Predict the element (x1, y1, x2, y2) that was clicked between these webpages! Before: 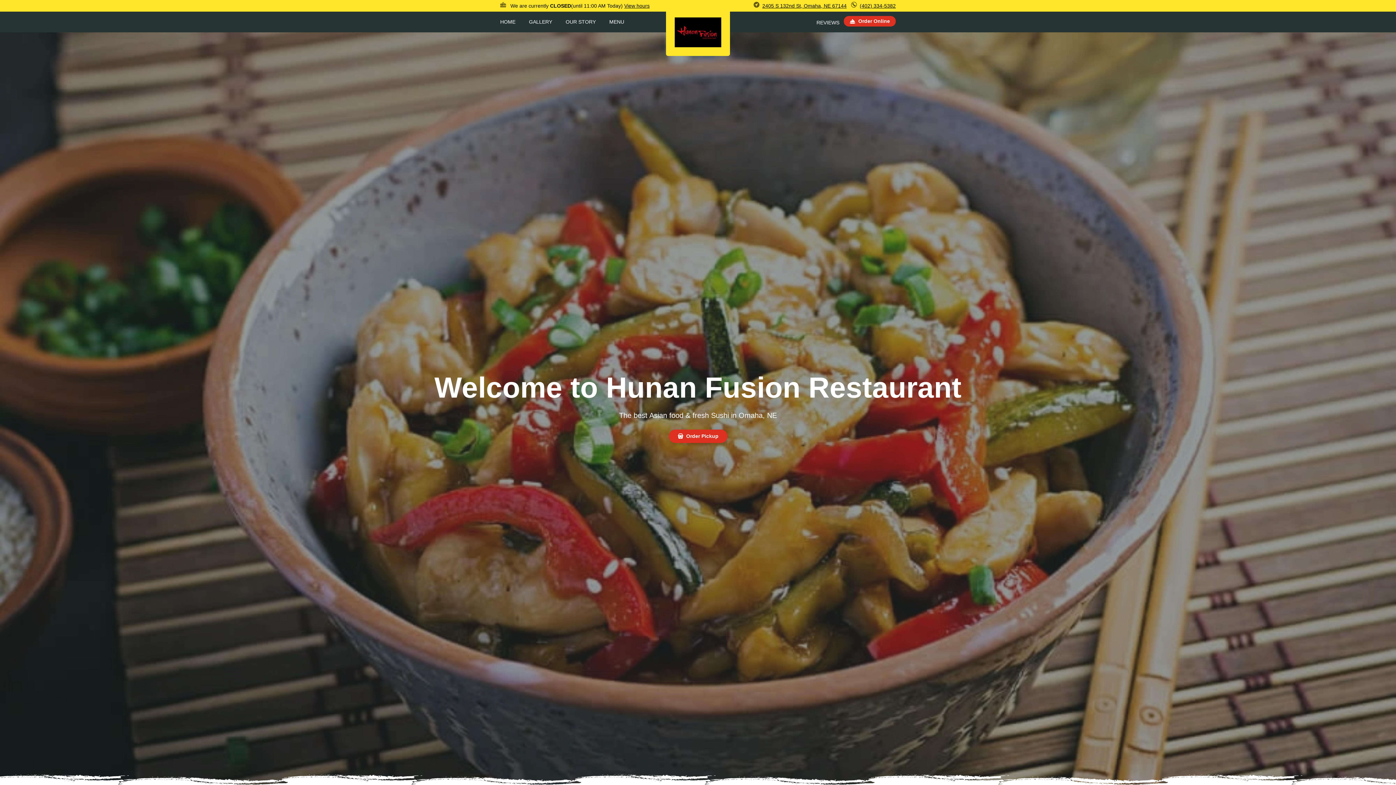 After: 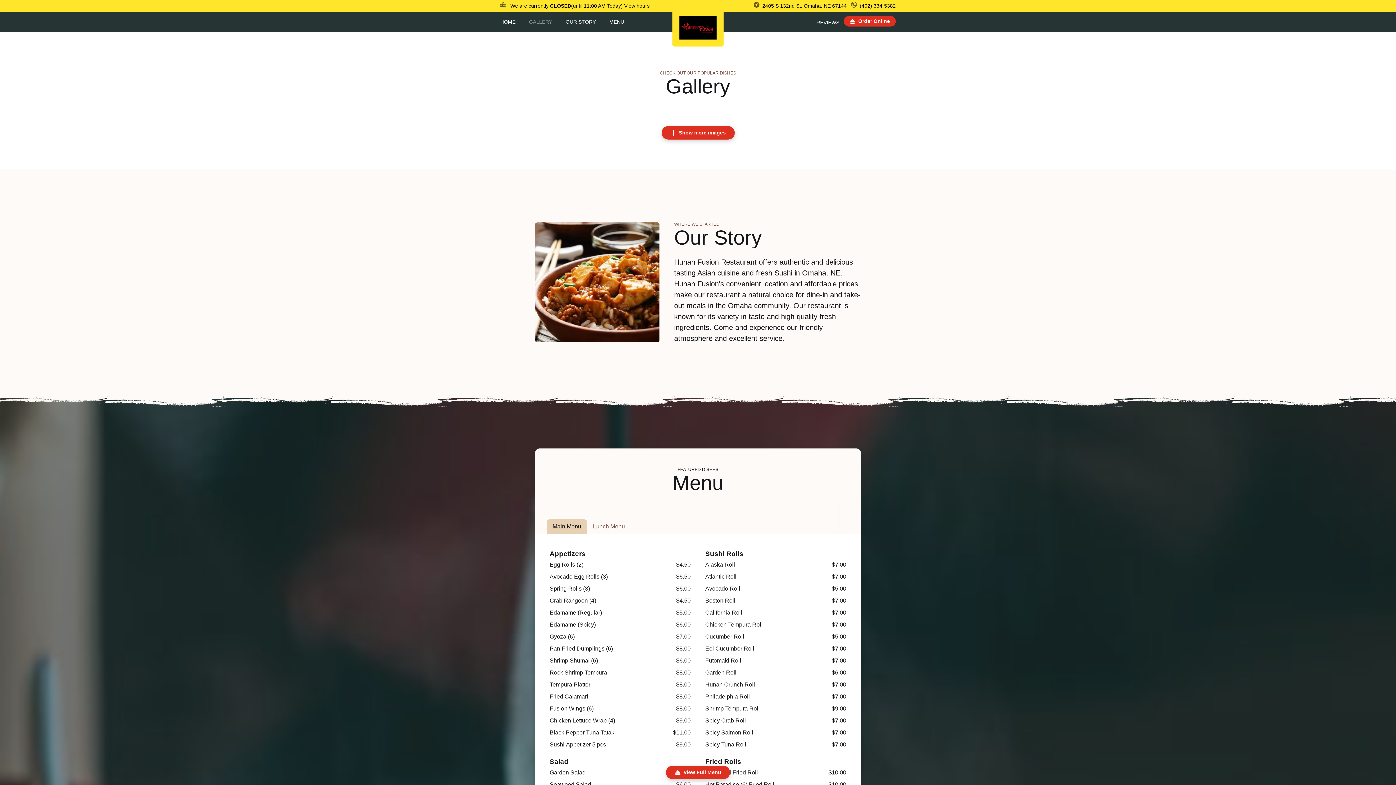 Action: label: GALLERY bbox: (529, 18, 552, 24)